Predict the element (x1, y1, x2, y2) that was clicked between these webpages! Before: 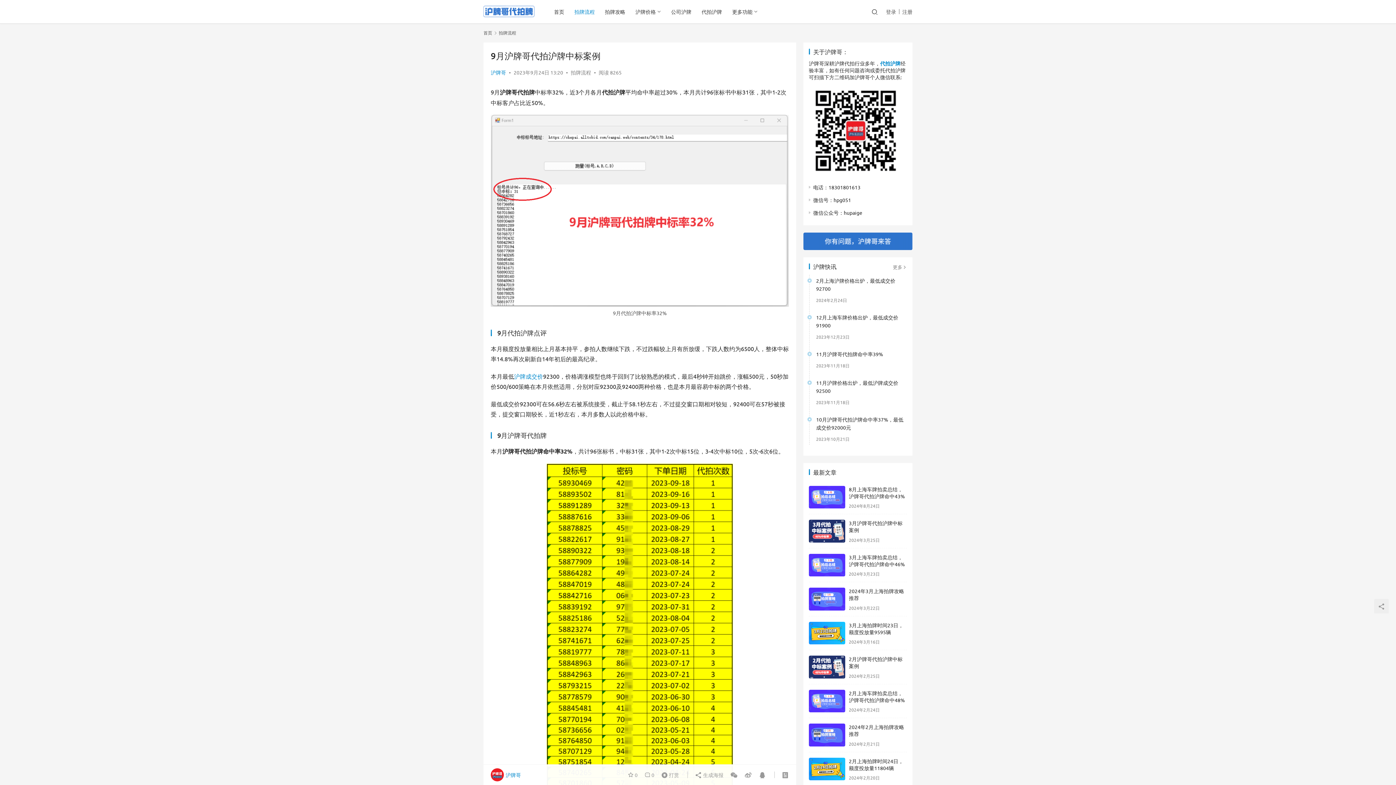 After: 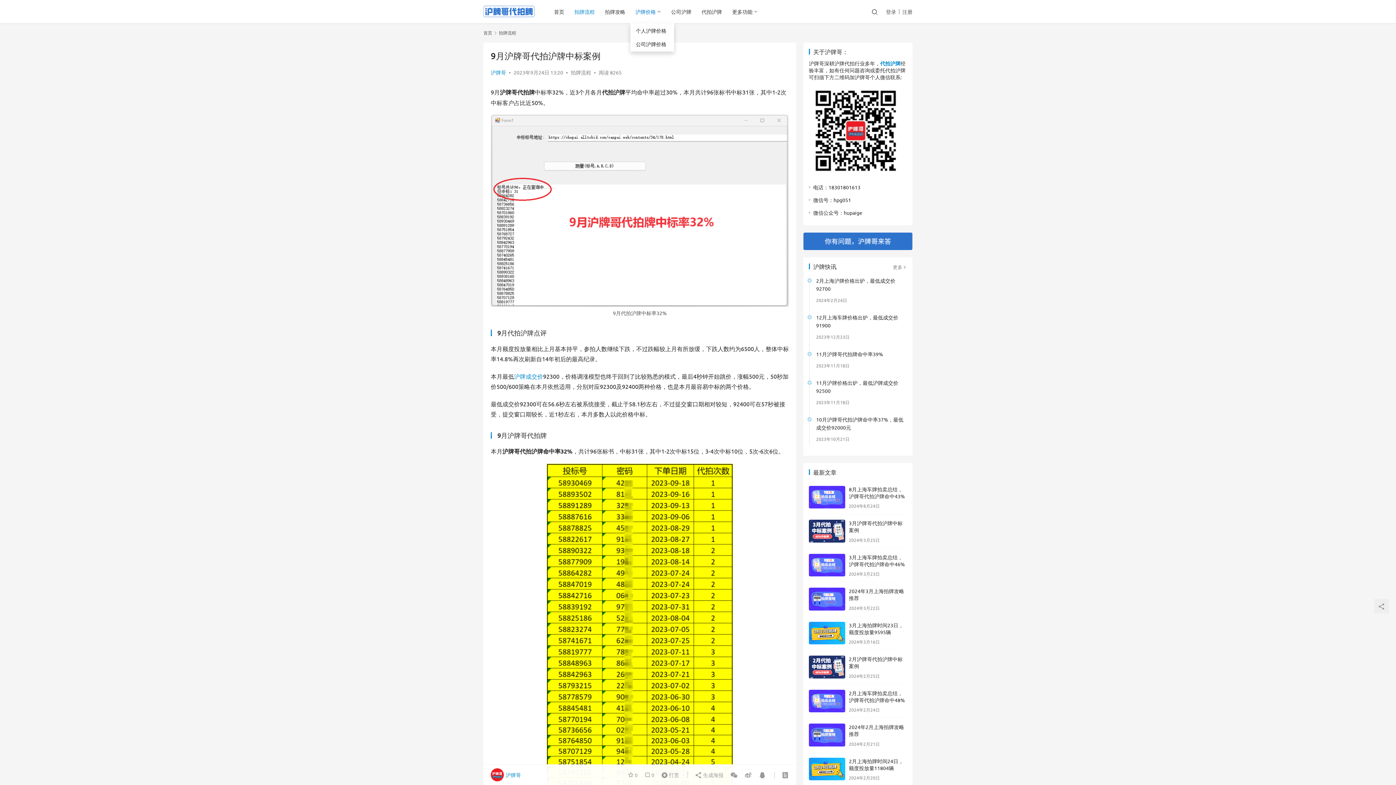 Action: bbox: (630, 0, 666, 23) label: 沪牌价格